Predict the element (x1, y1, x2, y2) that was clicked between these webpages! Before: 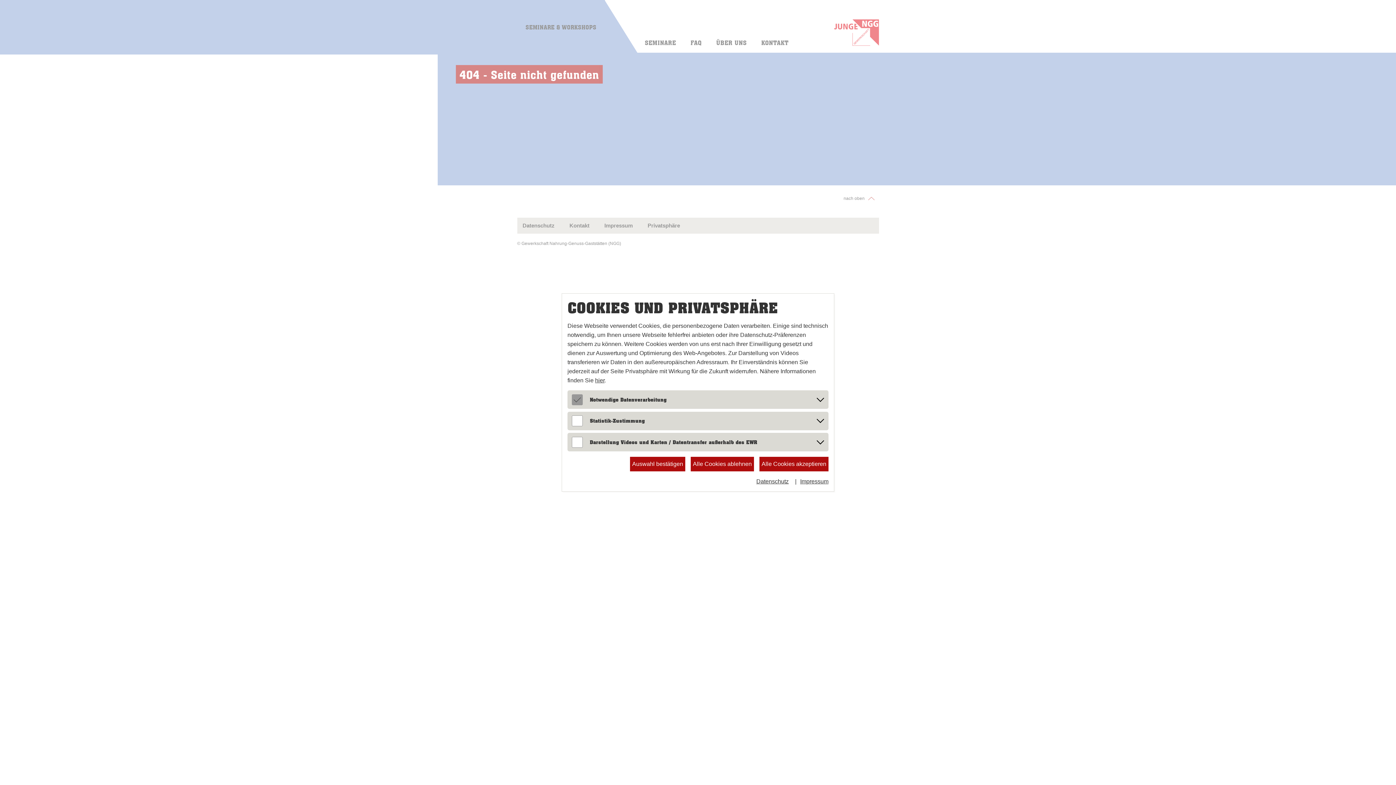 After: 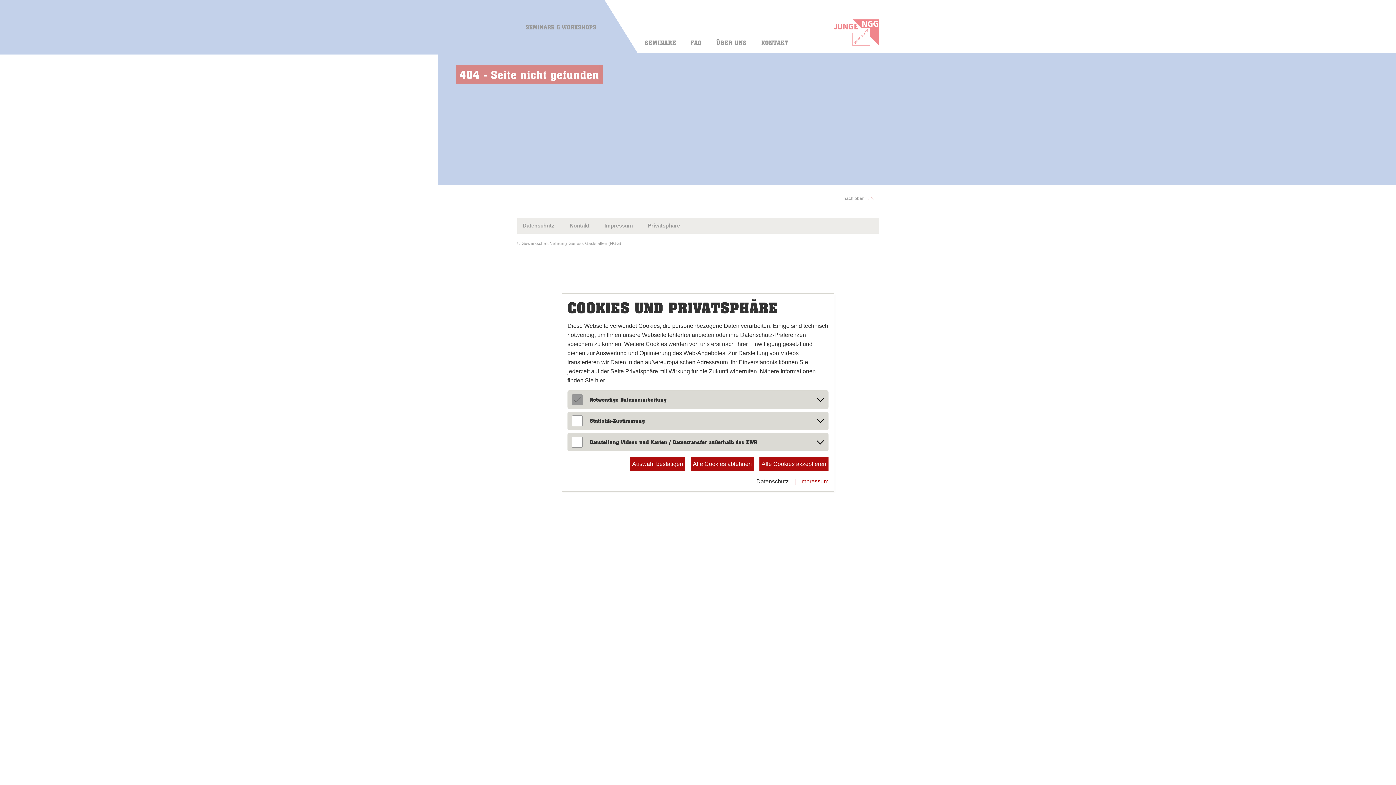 Action: label: Impressum bbox: (791, 477, 828, 486)